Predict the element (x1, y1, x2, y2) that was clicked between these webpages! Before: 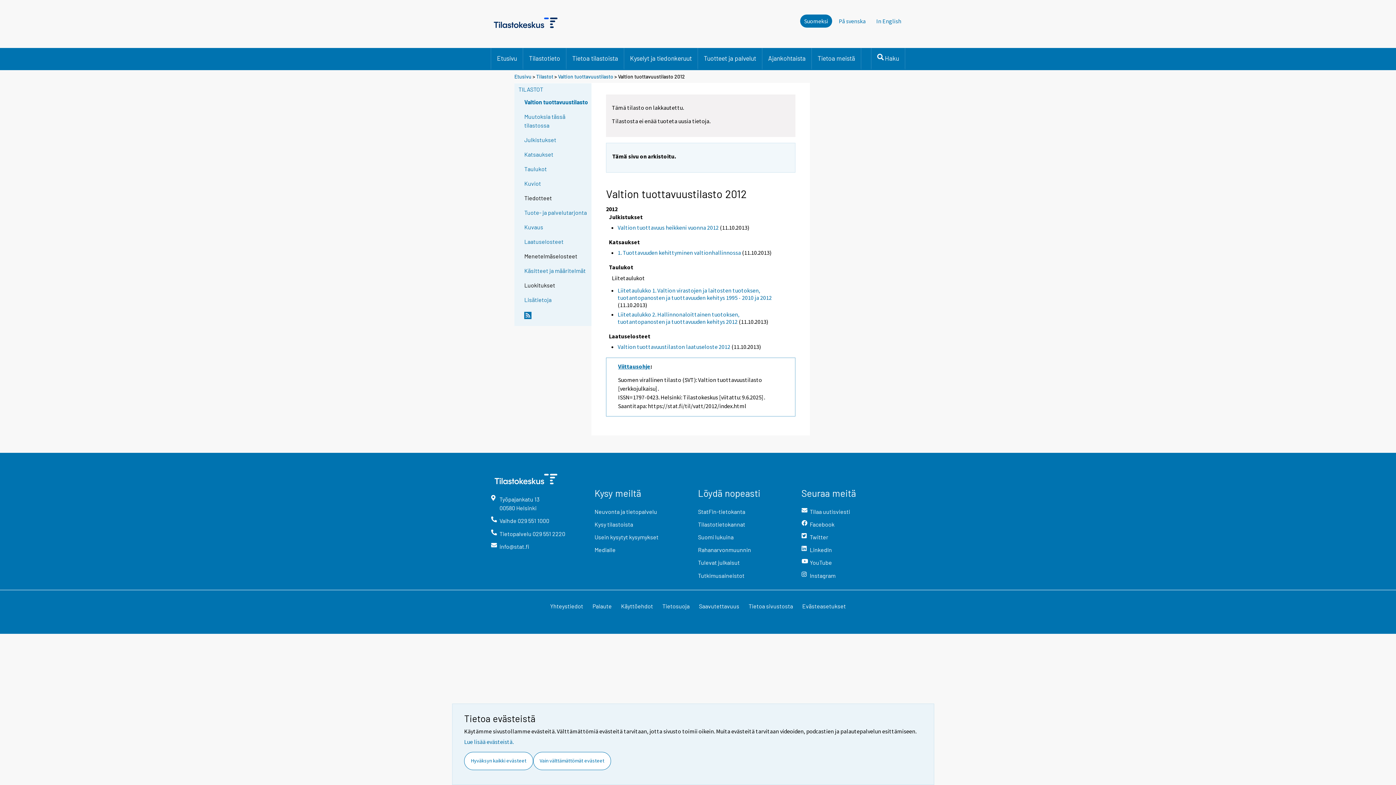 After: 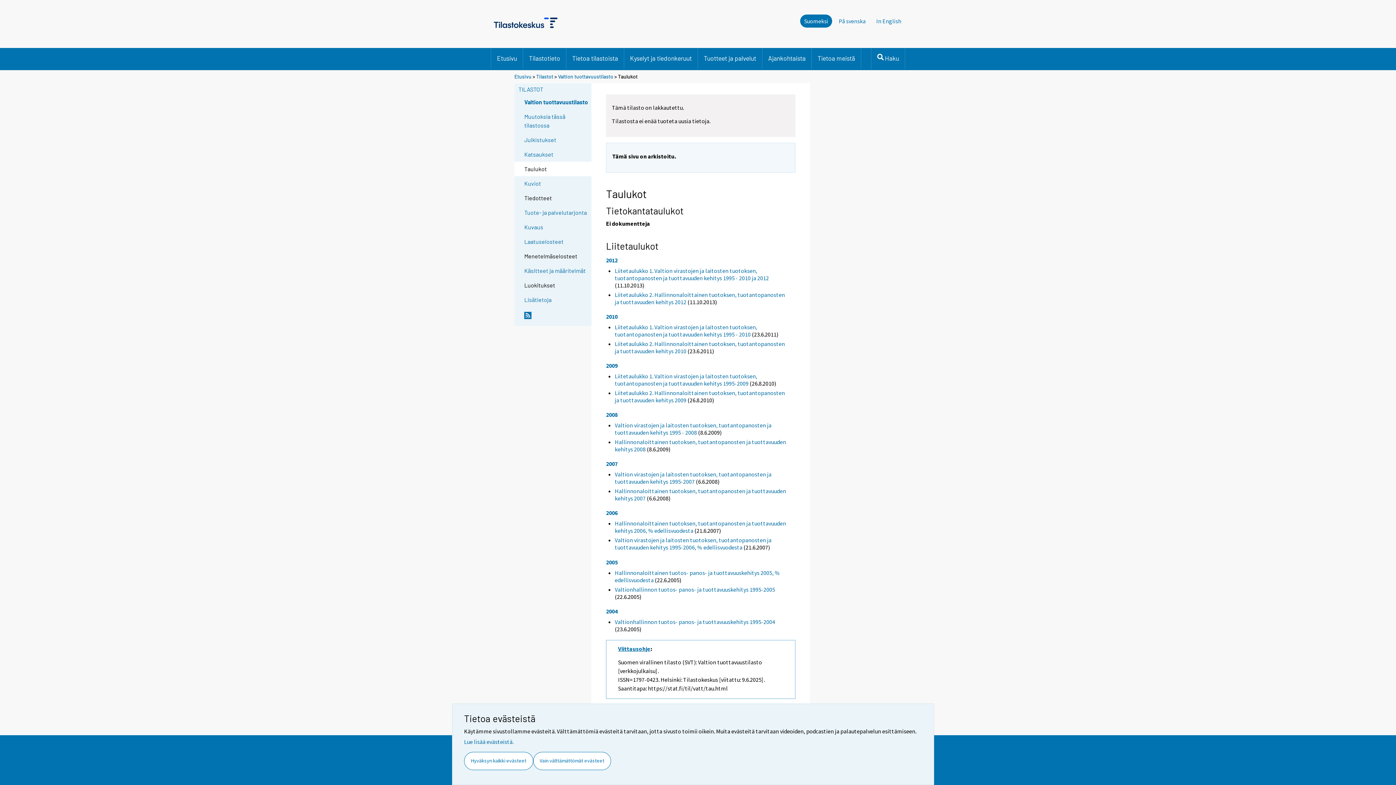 Action: bbox: (524, 164, 590, 173) label: Taulukot